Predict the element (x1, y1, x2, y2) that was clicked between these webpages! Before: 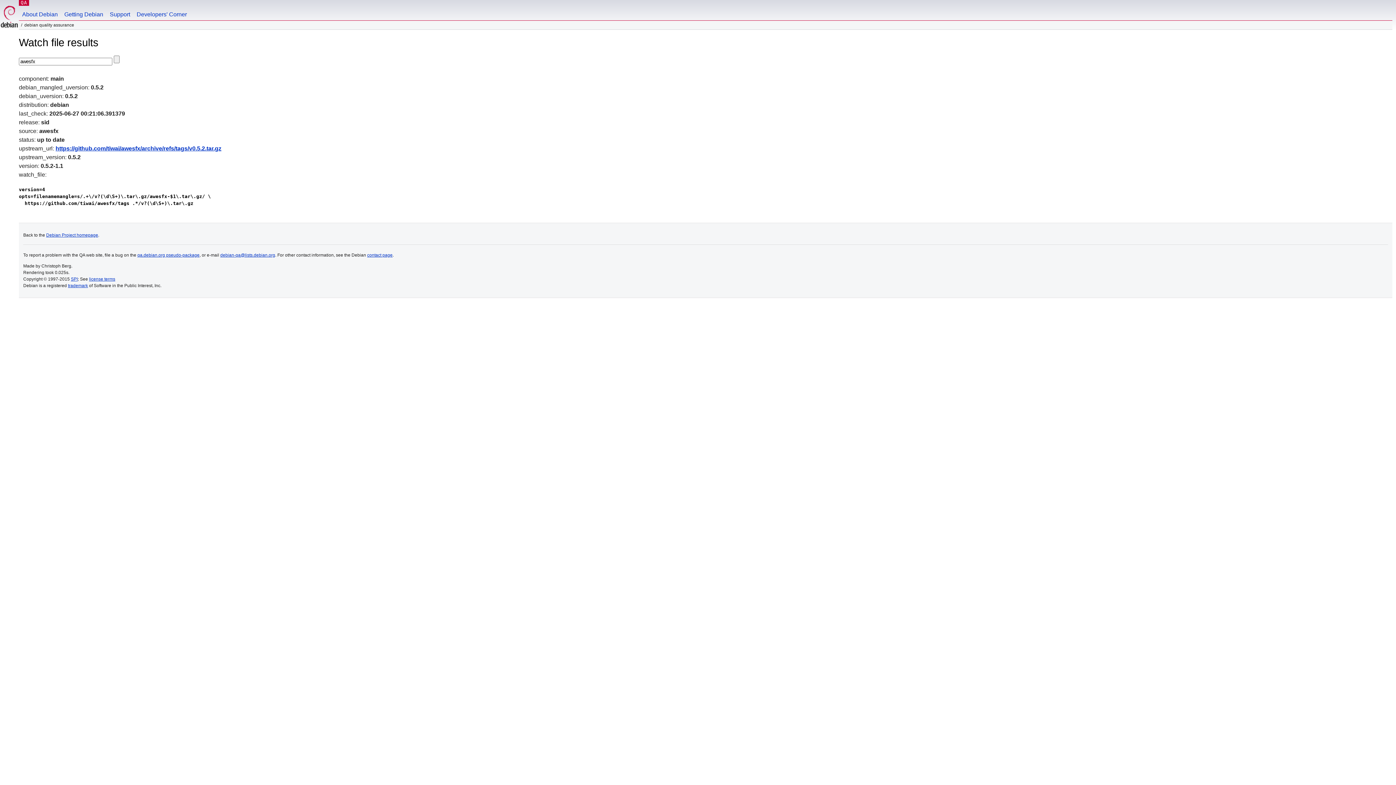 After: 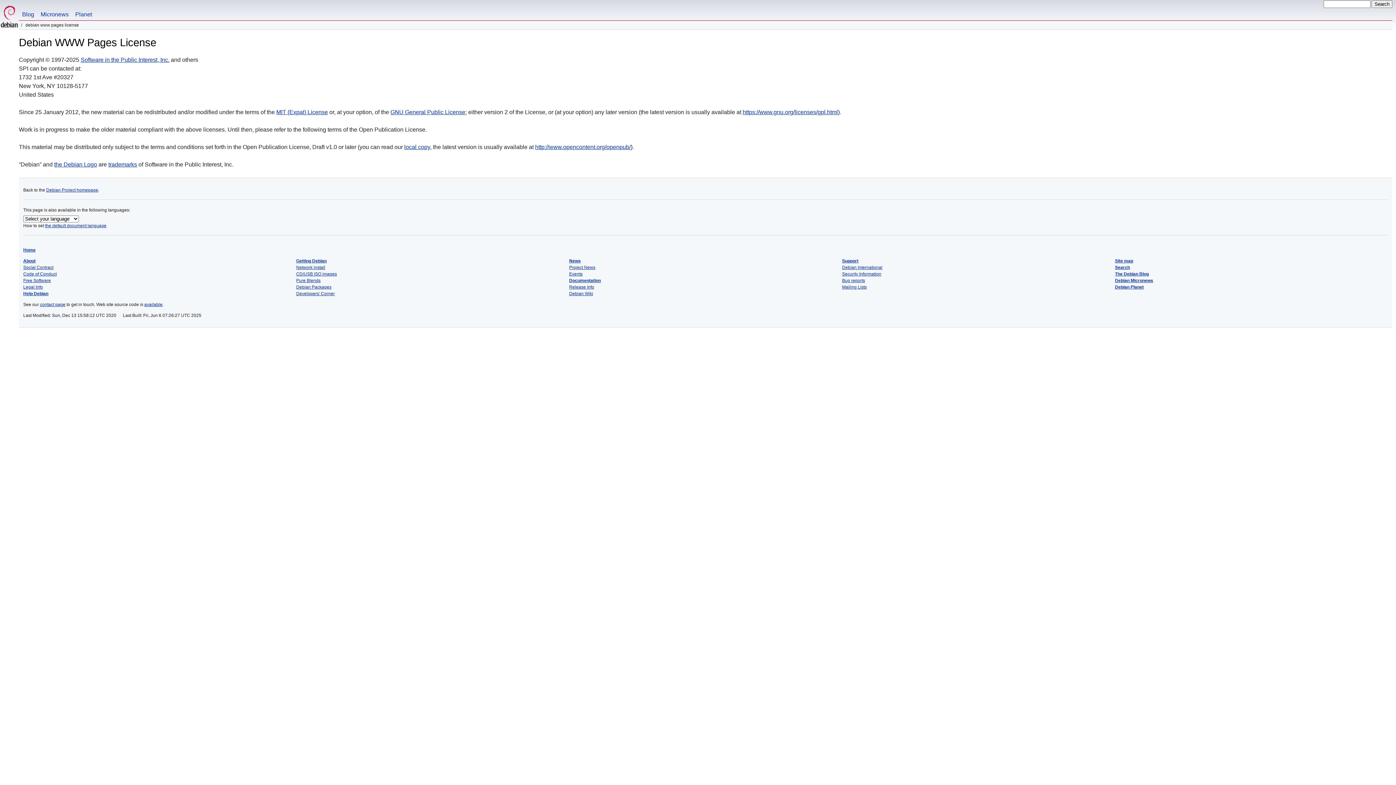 Action: bbox: (89, 276, 115, 281) label: license terms